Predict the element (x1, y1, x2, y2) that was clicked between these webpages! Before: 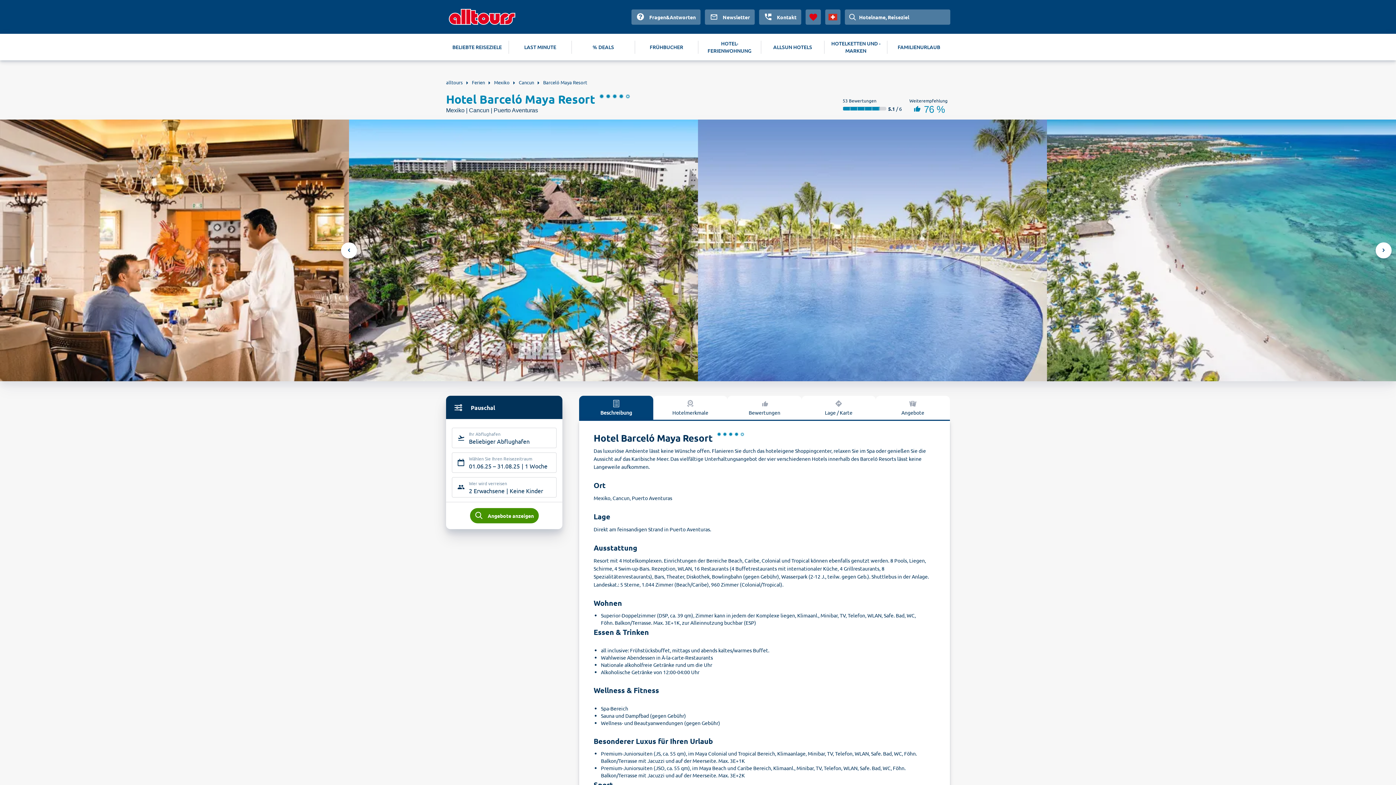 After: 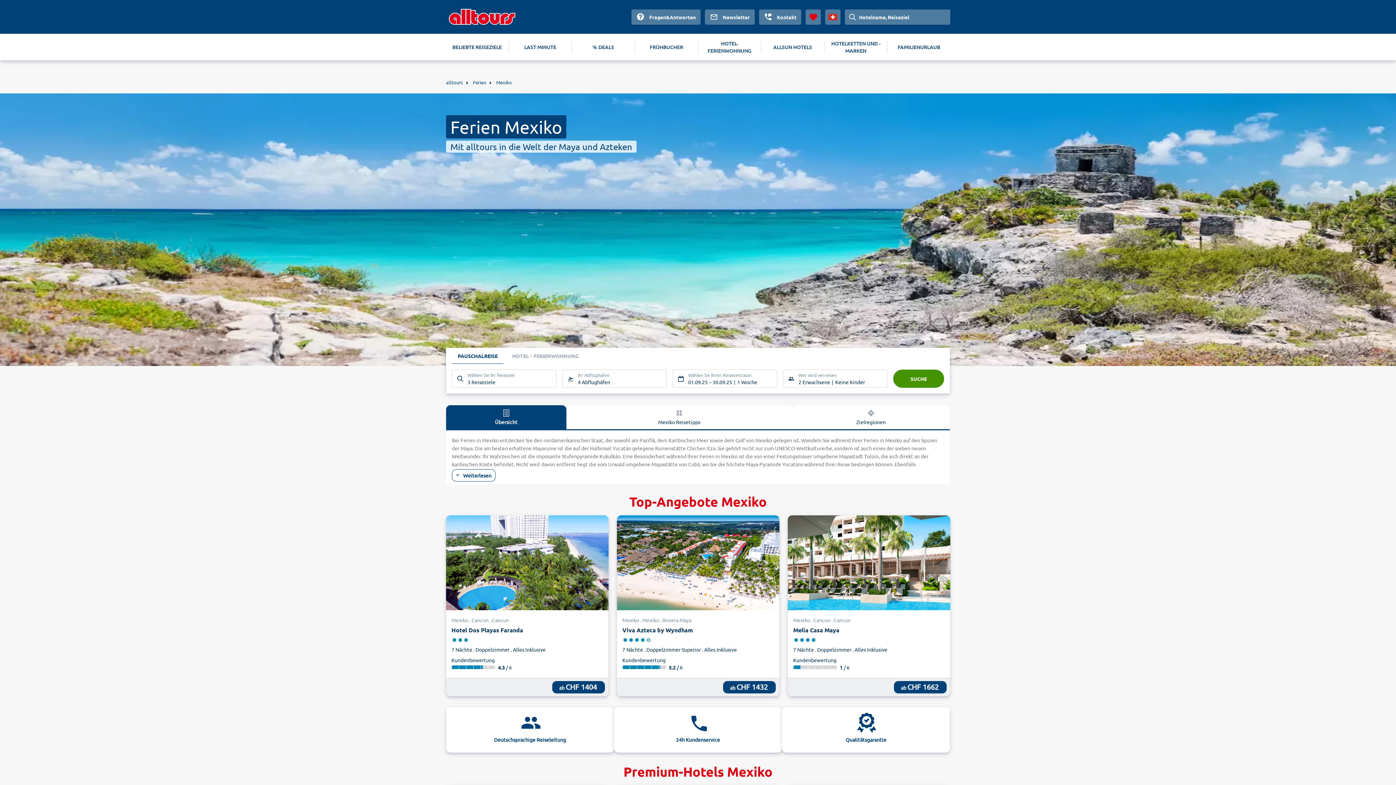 Action: bbox: (488, 79, 509, 85) label: Mexiko